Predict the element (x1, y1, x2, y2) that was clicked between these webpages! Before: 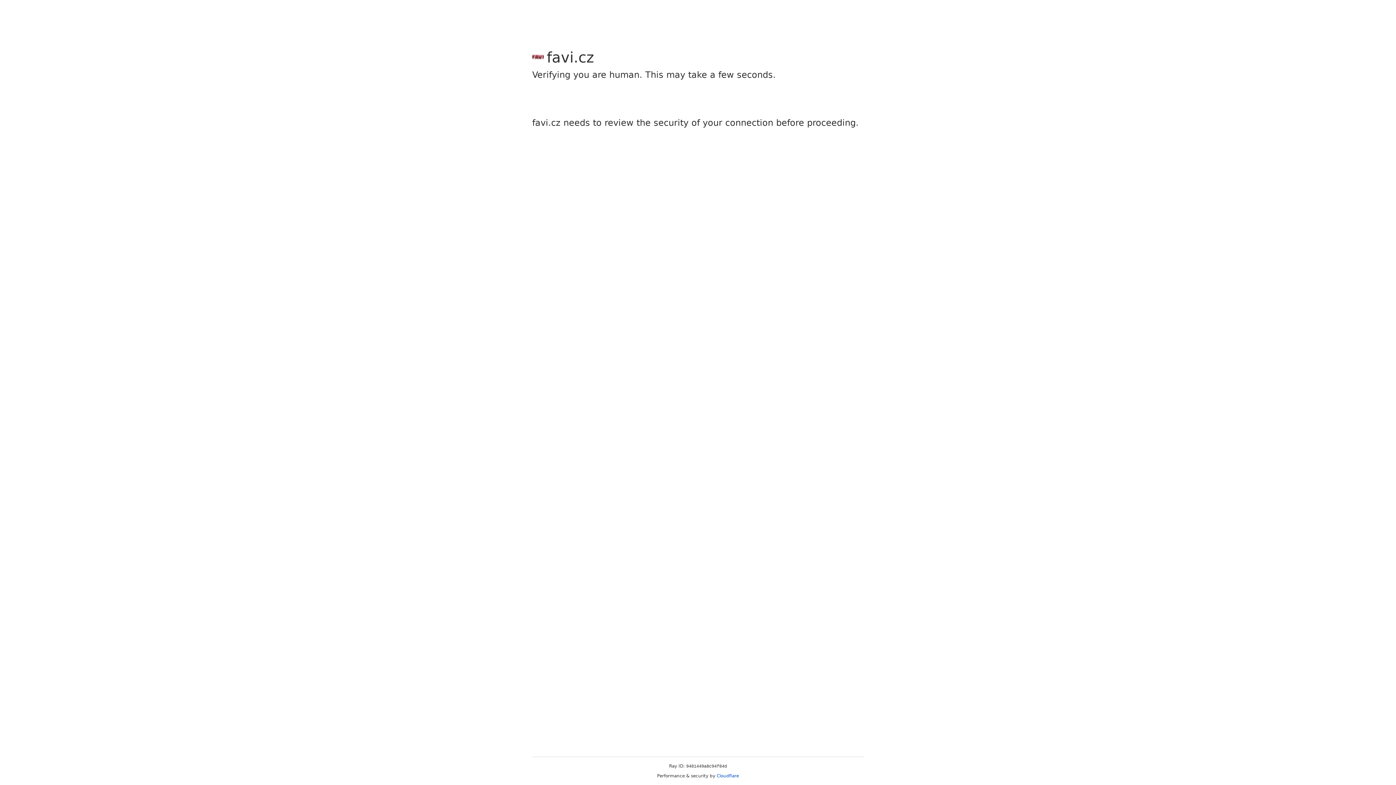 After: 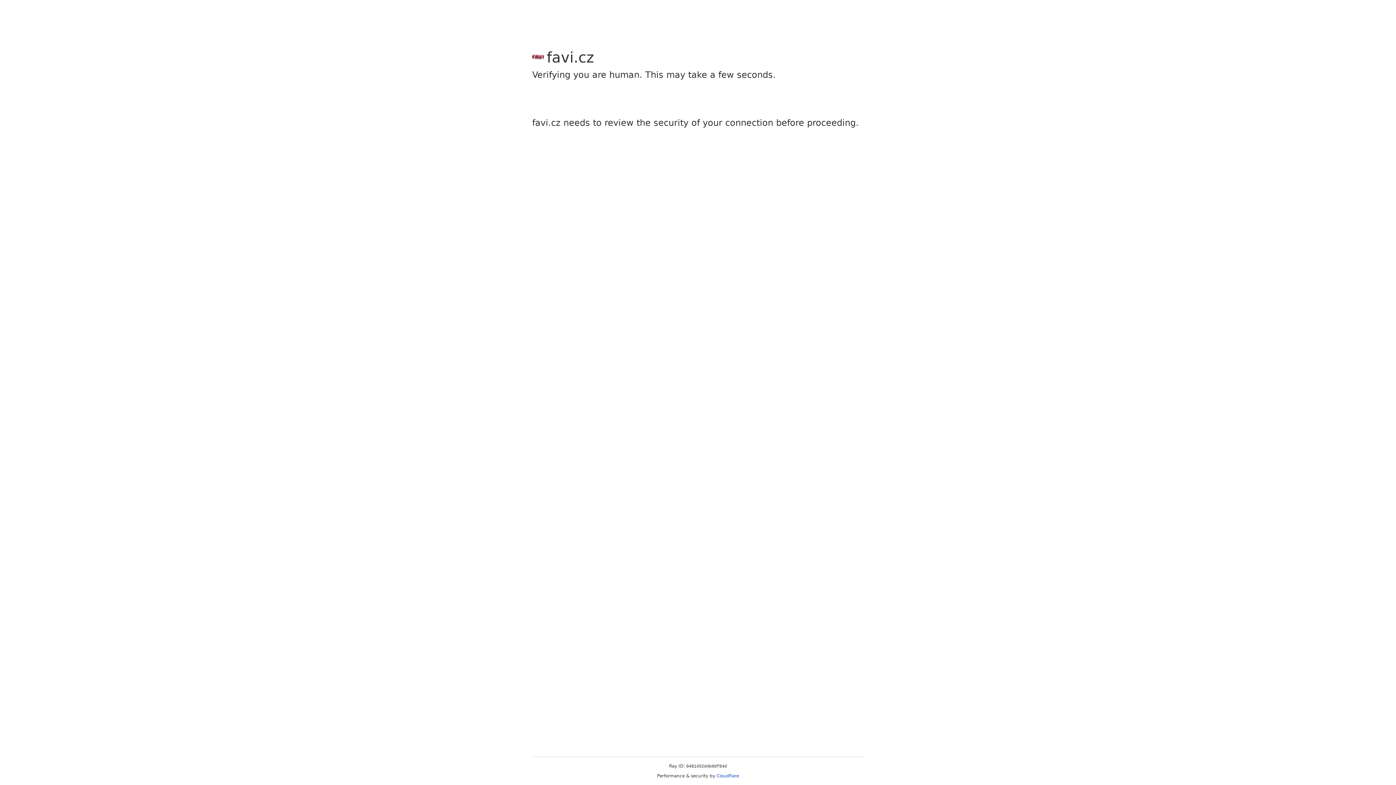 Action: label: Cloudflare bbox: (716, 773, 739, 778)